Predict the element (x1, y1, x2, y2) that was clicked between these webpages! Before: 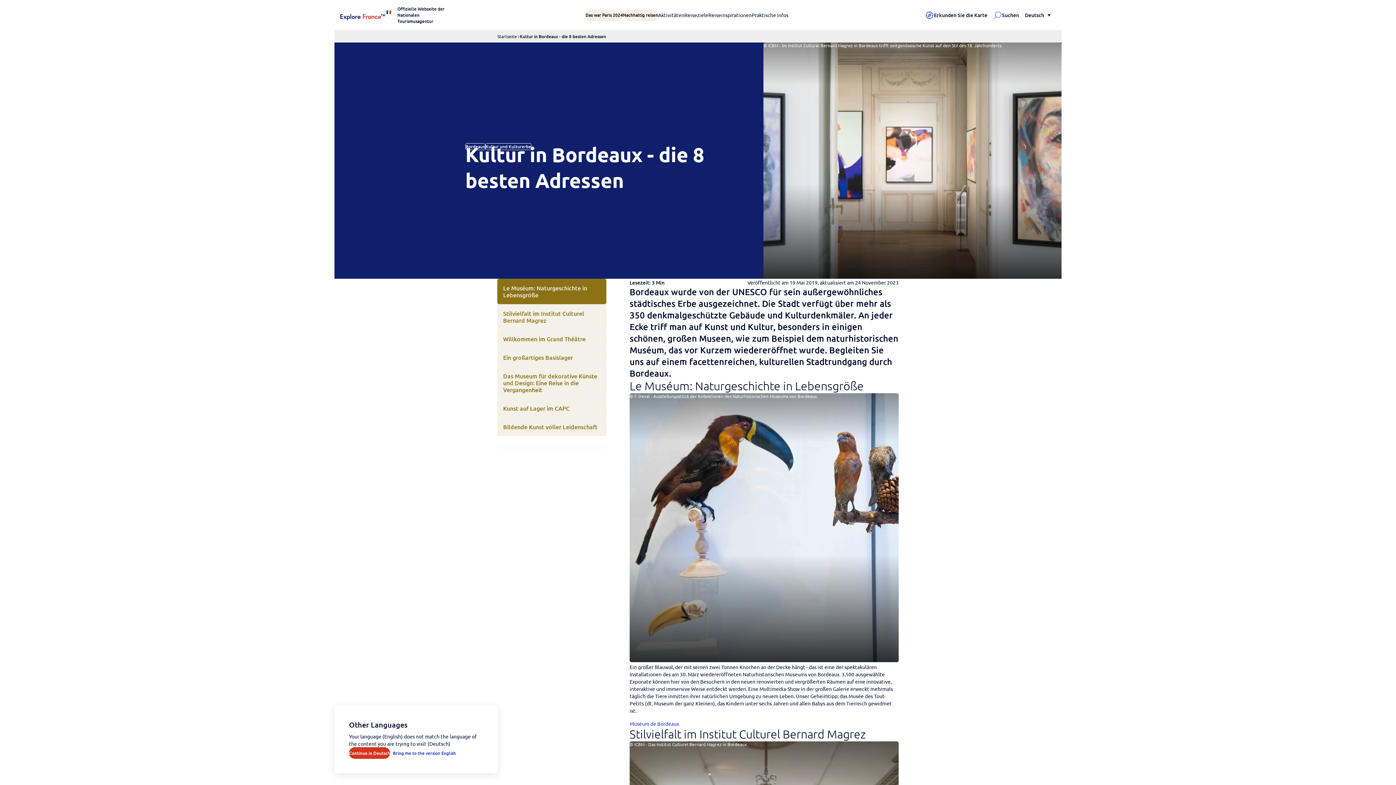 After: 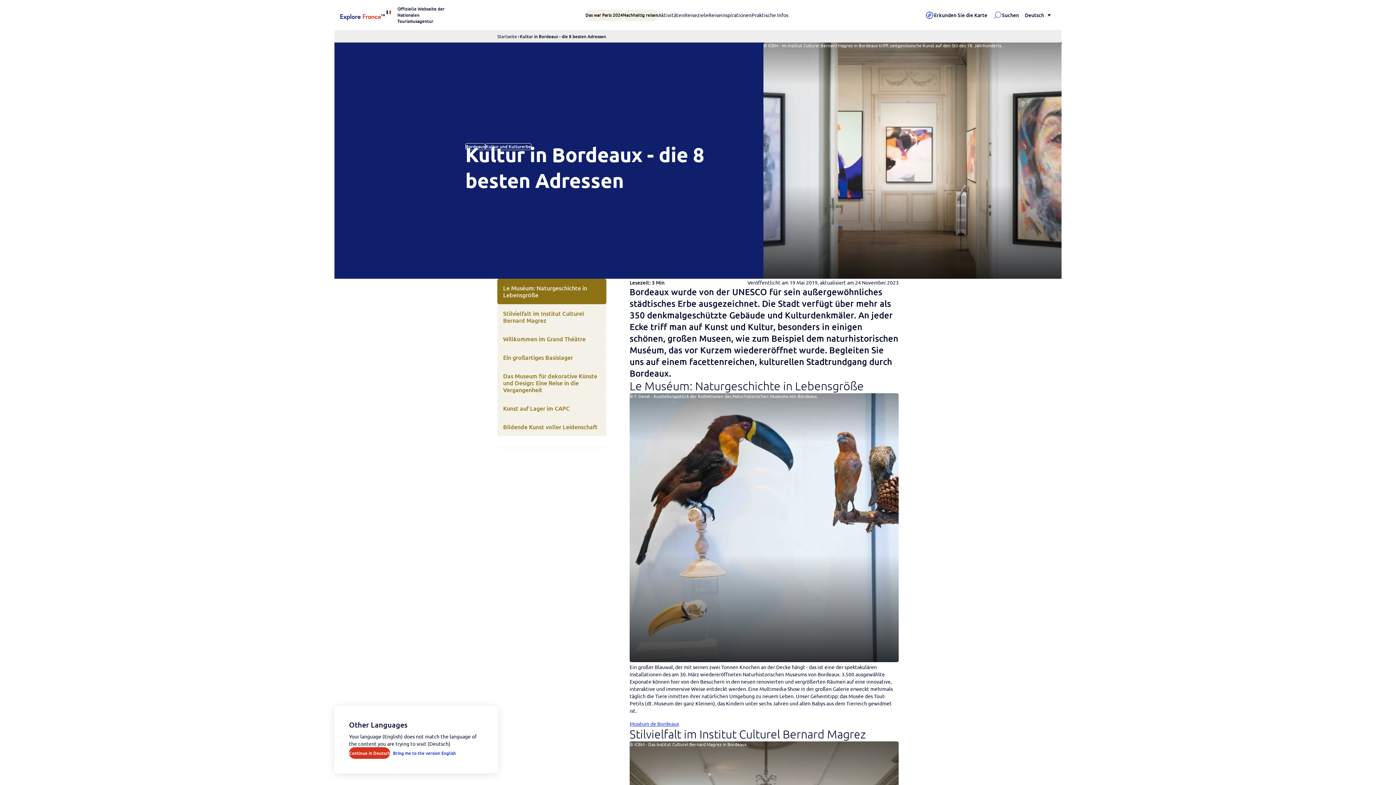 Action: label: Muséum de Bordeaux bbox: (629, 720, 679, 727)